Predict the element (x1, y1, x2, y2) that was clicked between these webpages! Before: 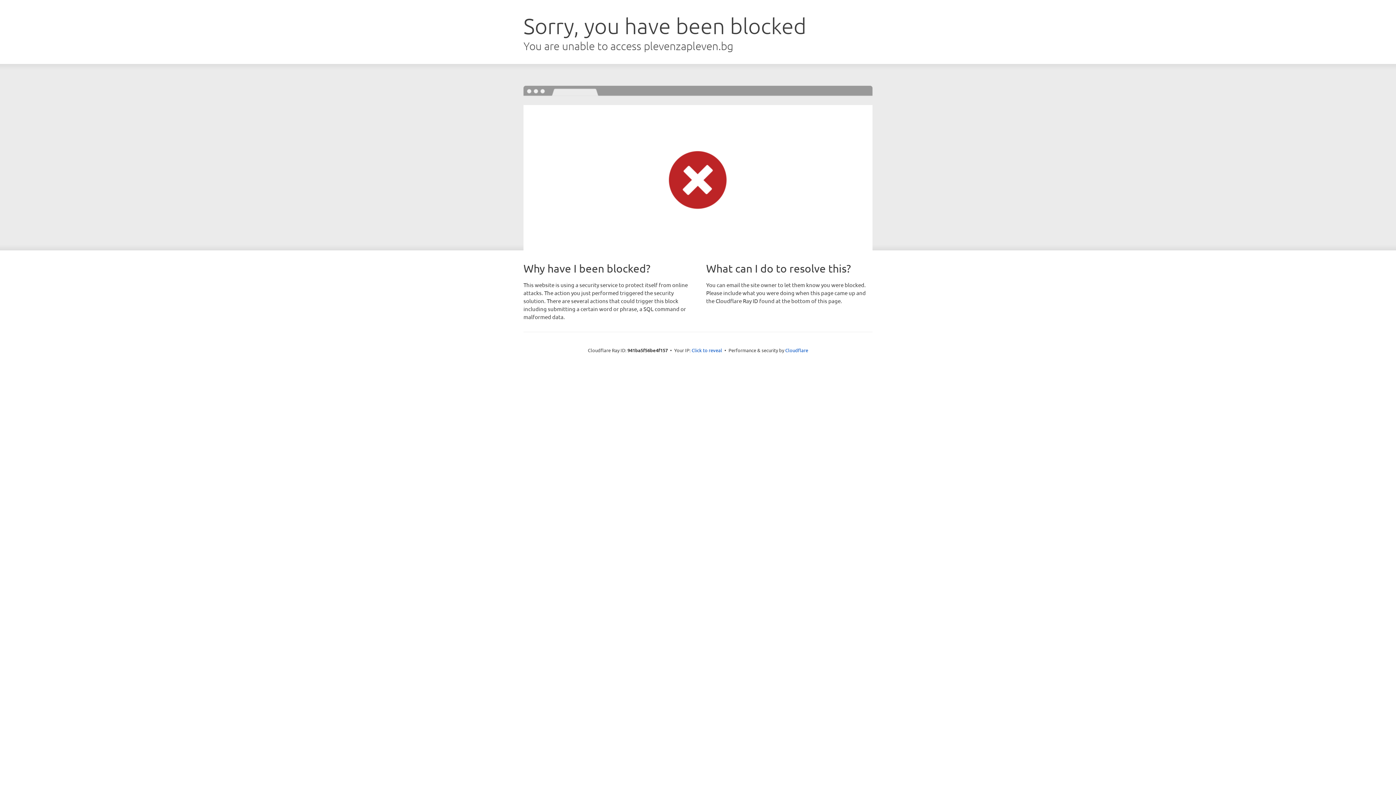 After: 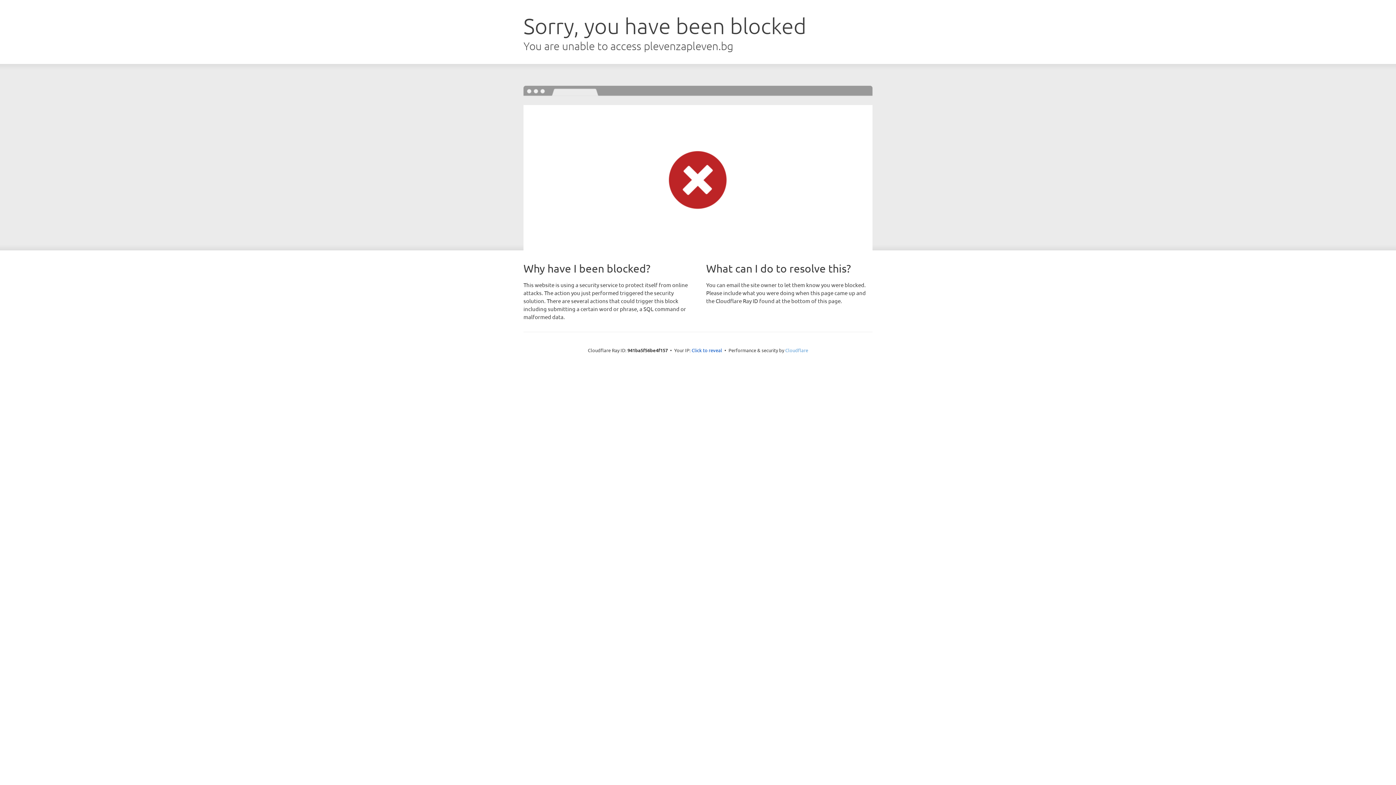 Action: bbox: (785, 347, 808, 353) label: Cloudflare